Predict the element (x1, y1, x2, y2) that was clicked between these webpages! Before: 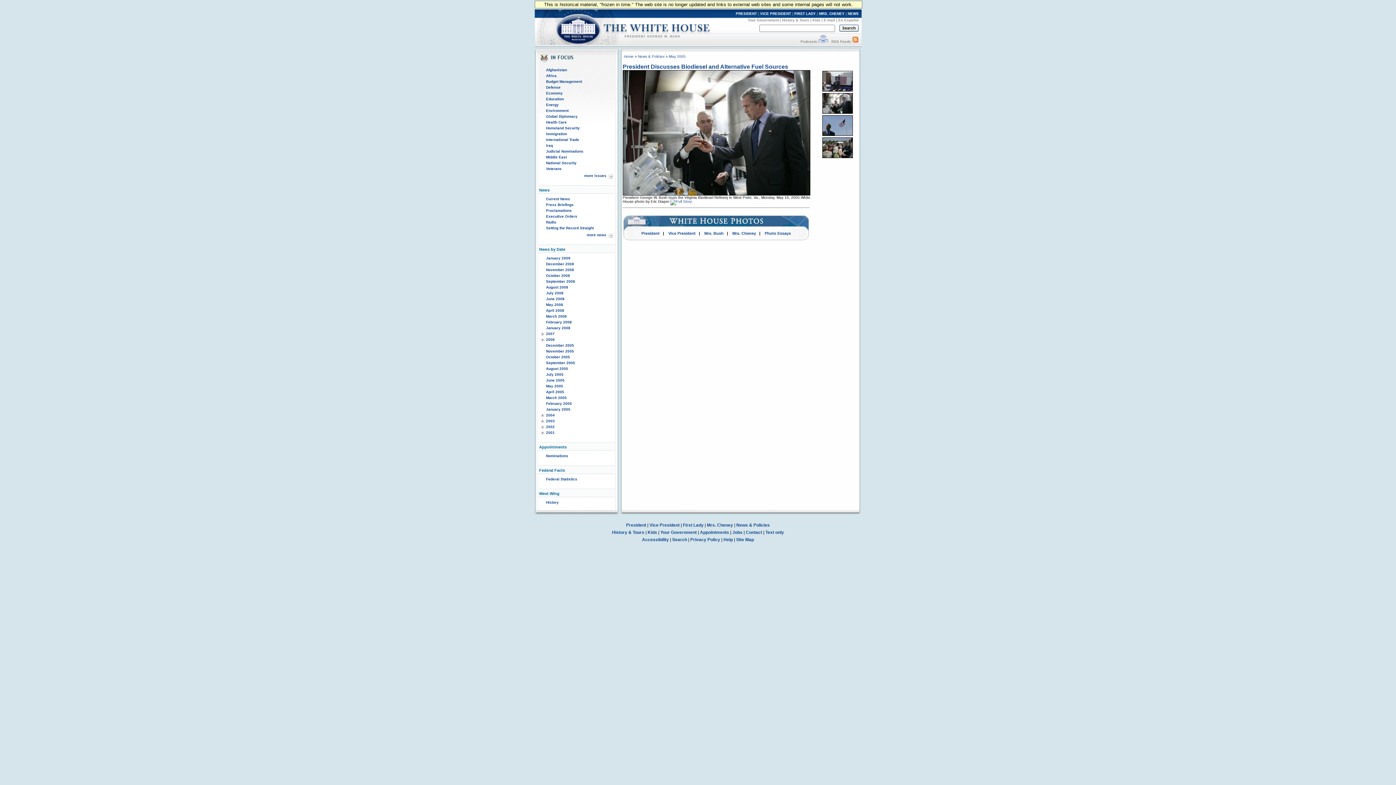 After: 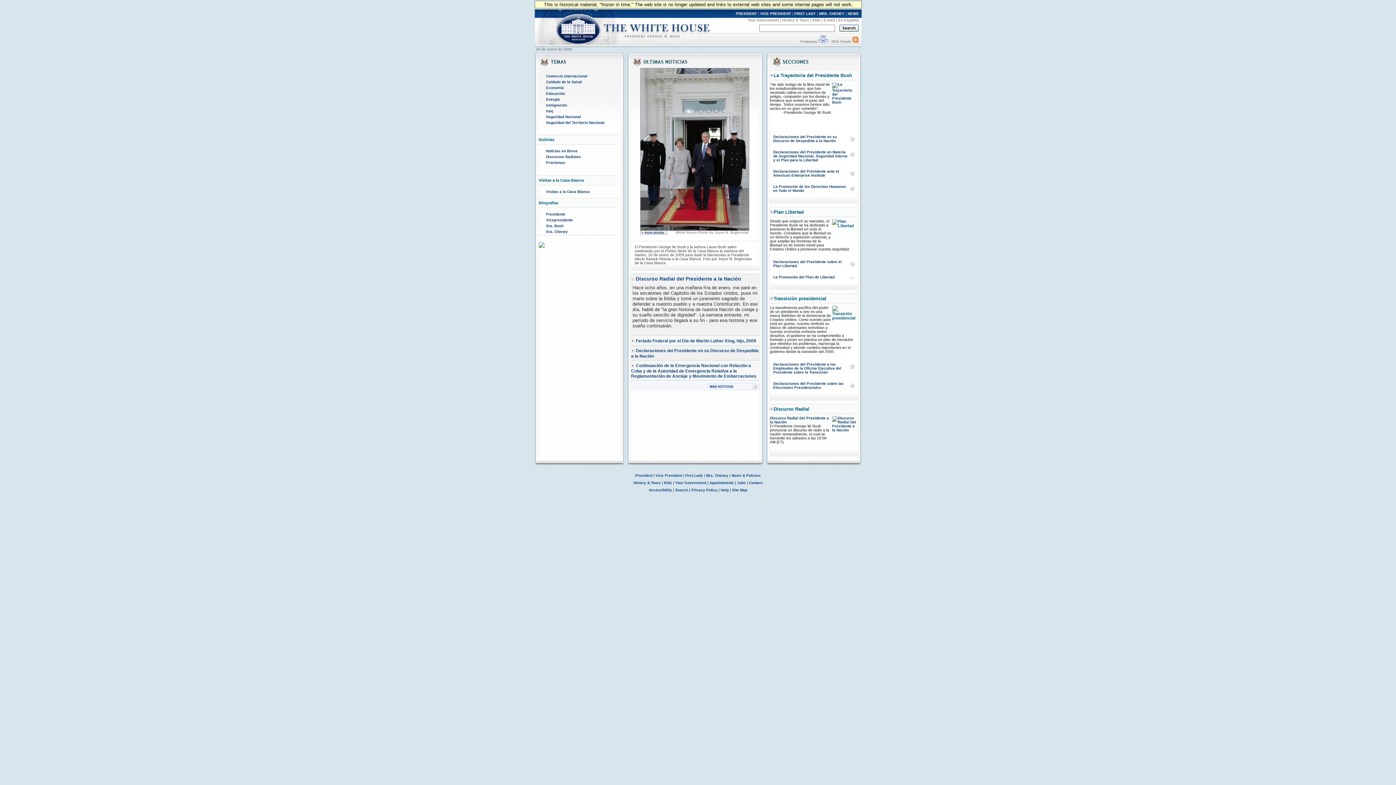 Action: bbox: (838, 18, 858, 22) label: En Español